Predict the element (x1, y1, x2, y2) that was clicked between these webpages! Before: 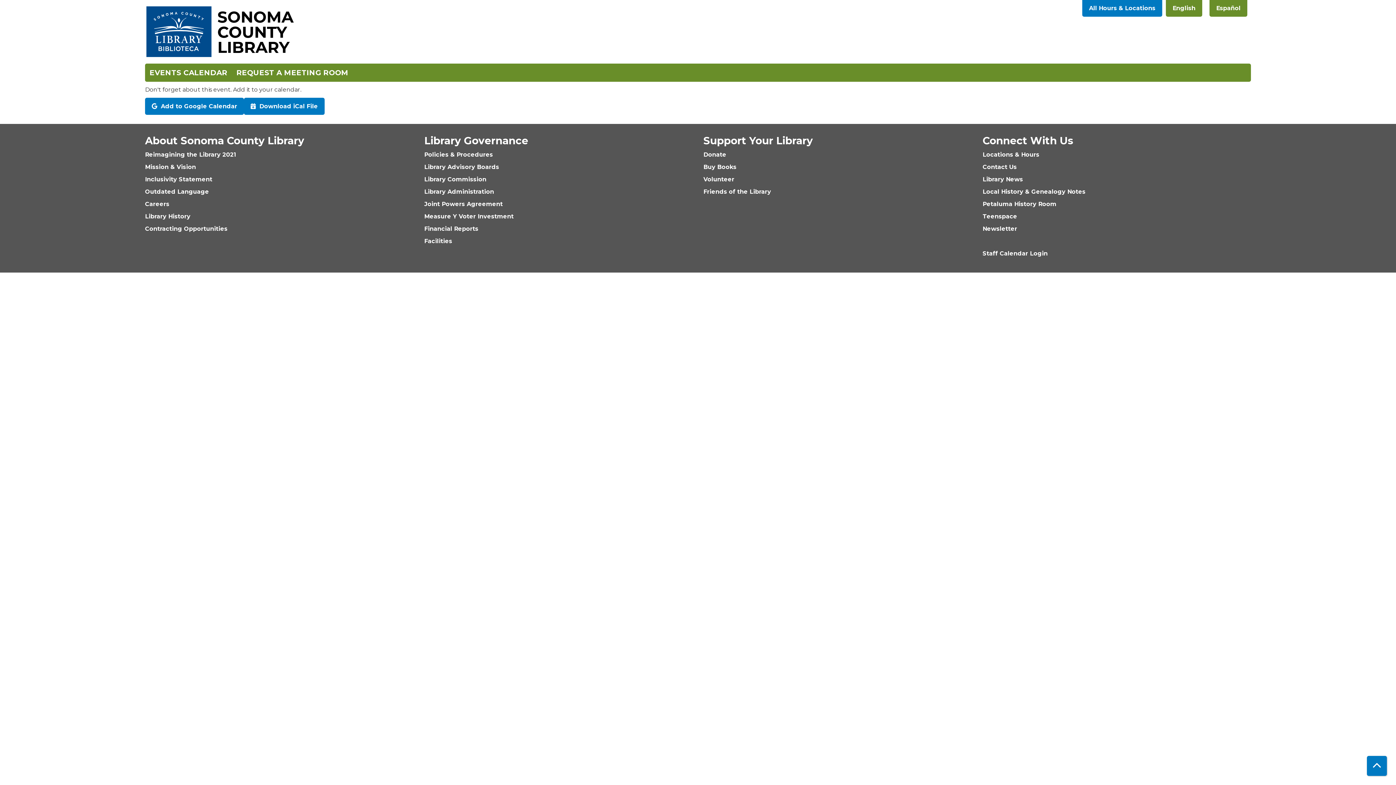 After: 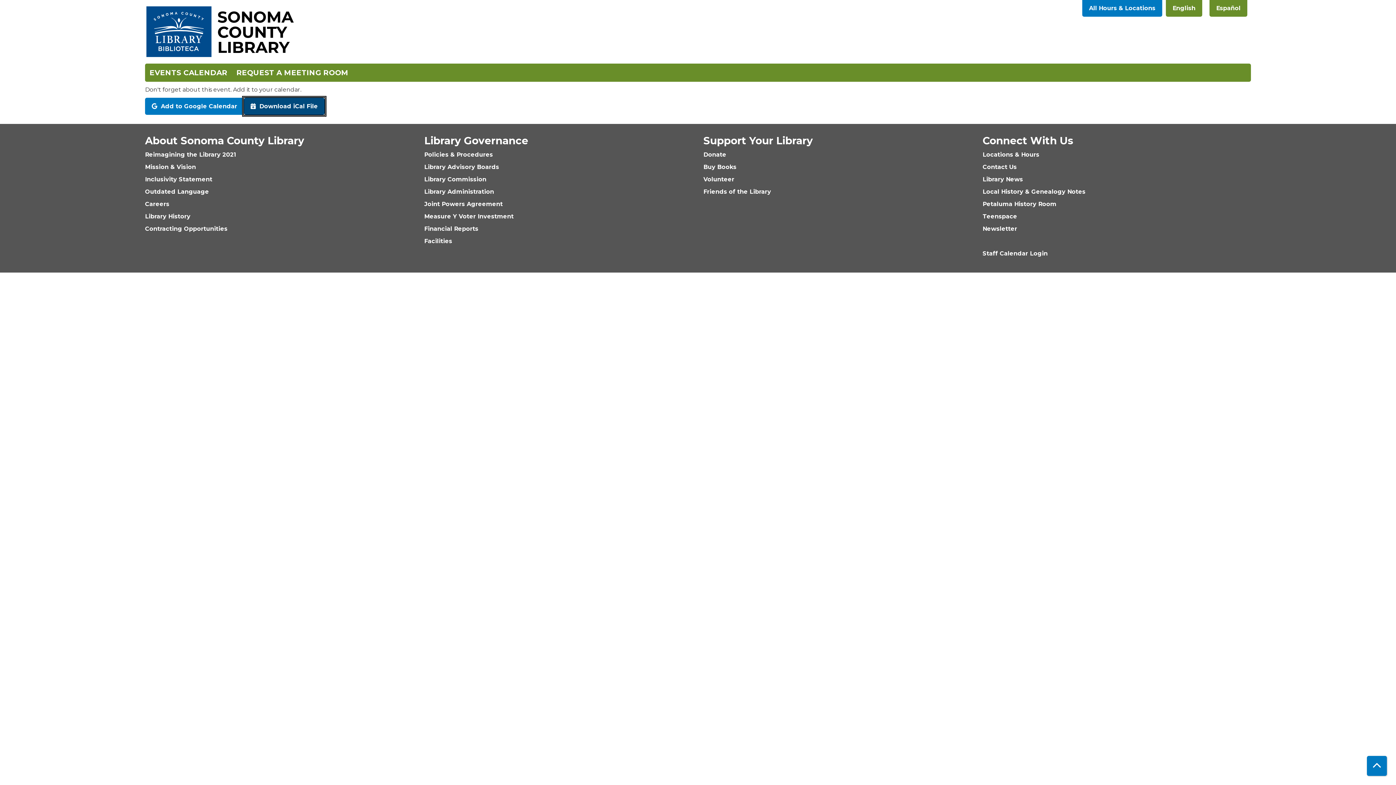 Action: label:  Download iCal File bbox: (244, 97, 324, 114)